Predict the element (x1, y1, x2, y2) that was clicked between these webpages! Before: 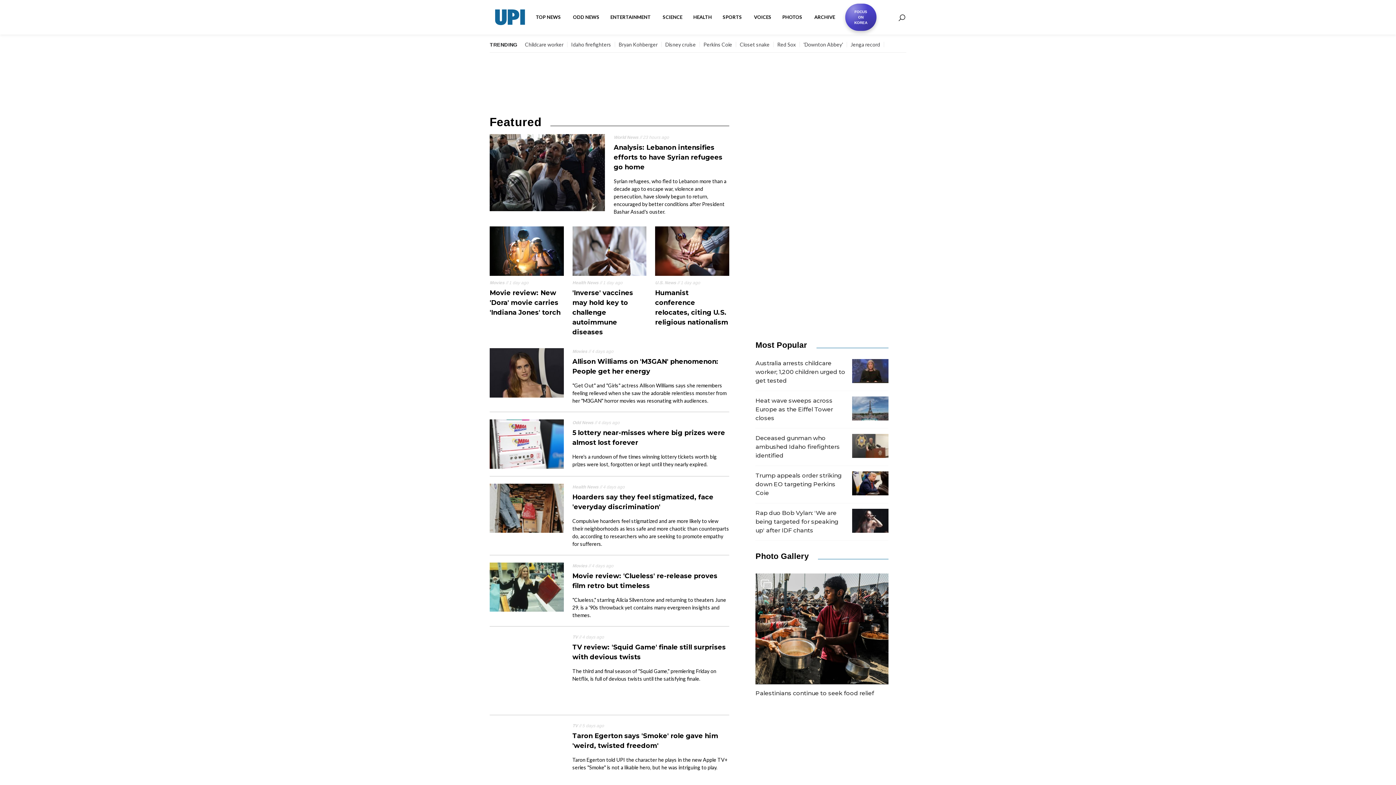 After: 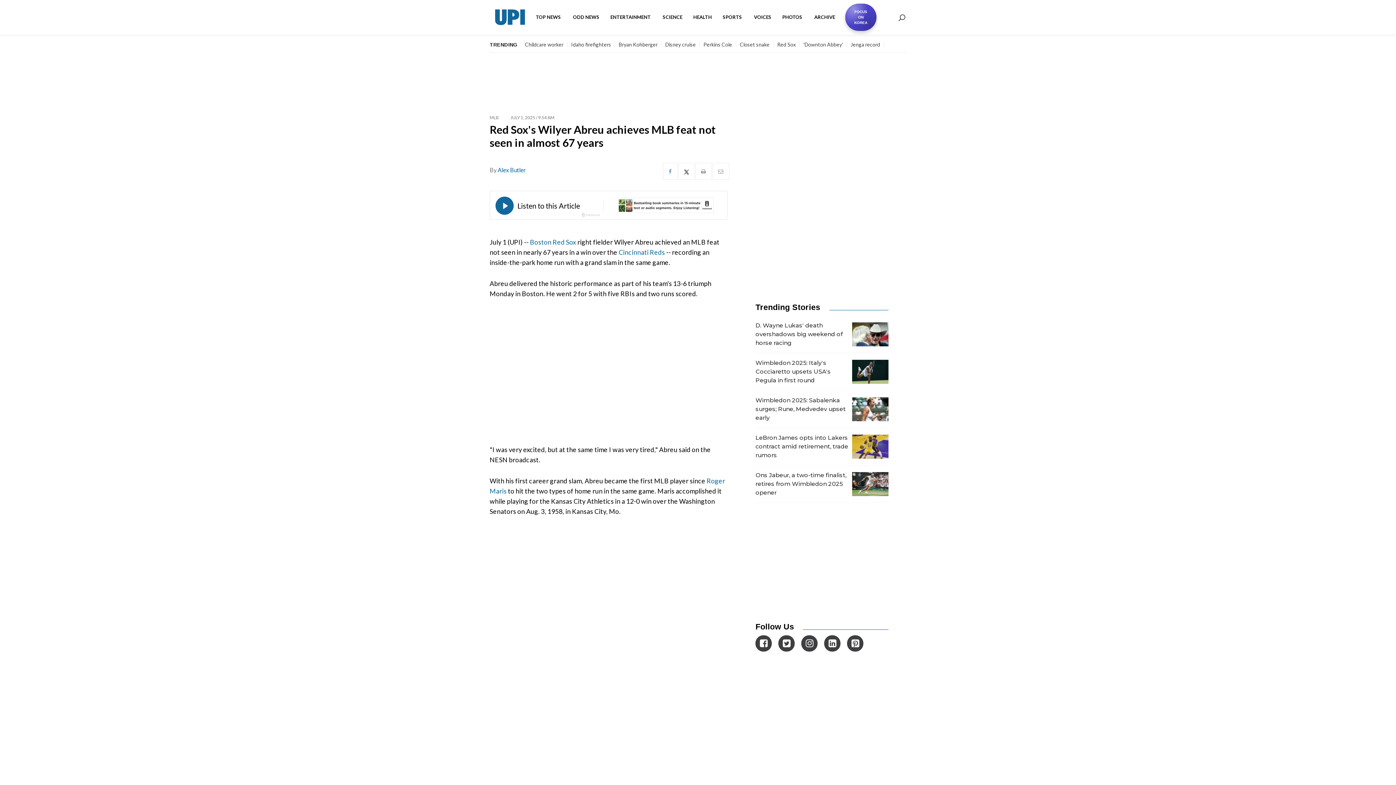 Action: label: Red Sox bbox: (777, 41, 796, 47)